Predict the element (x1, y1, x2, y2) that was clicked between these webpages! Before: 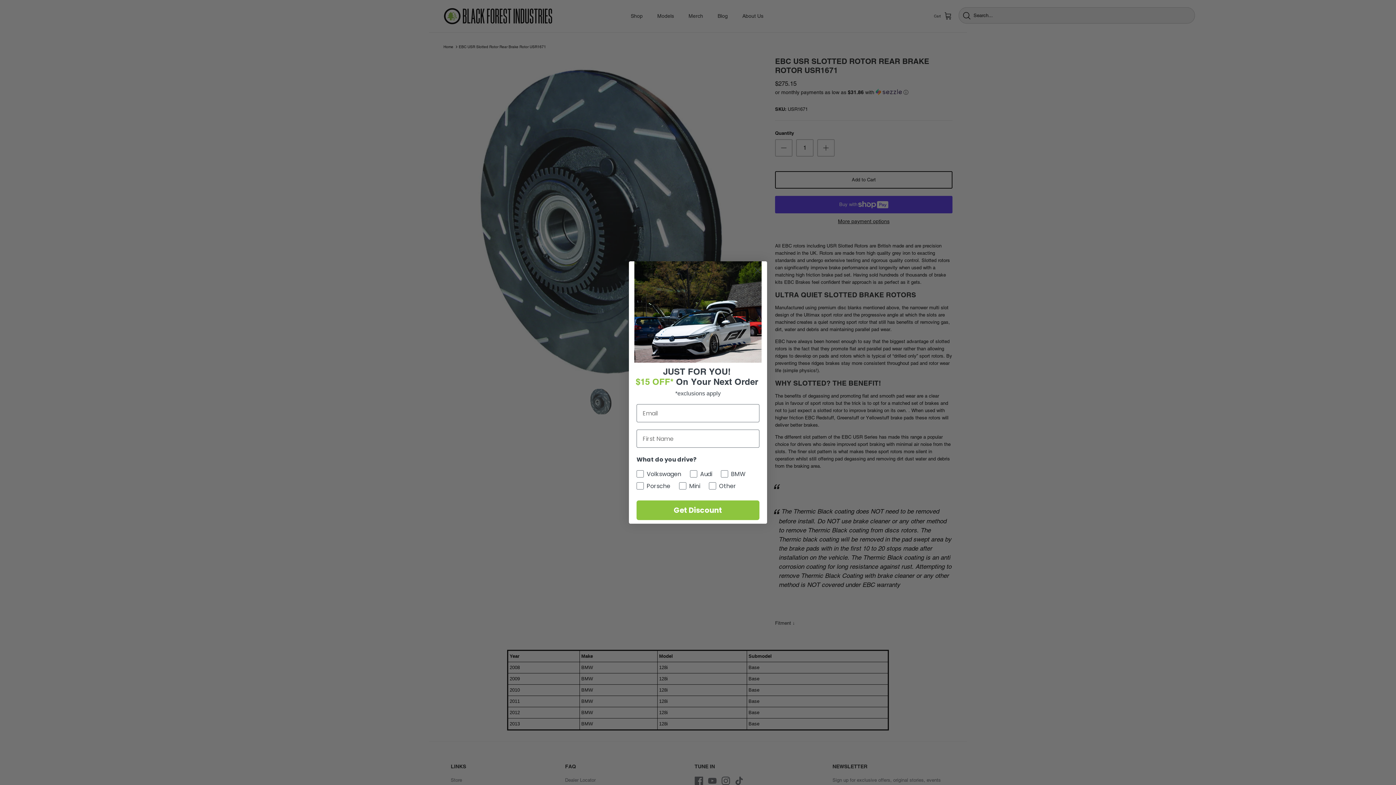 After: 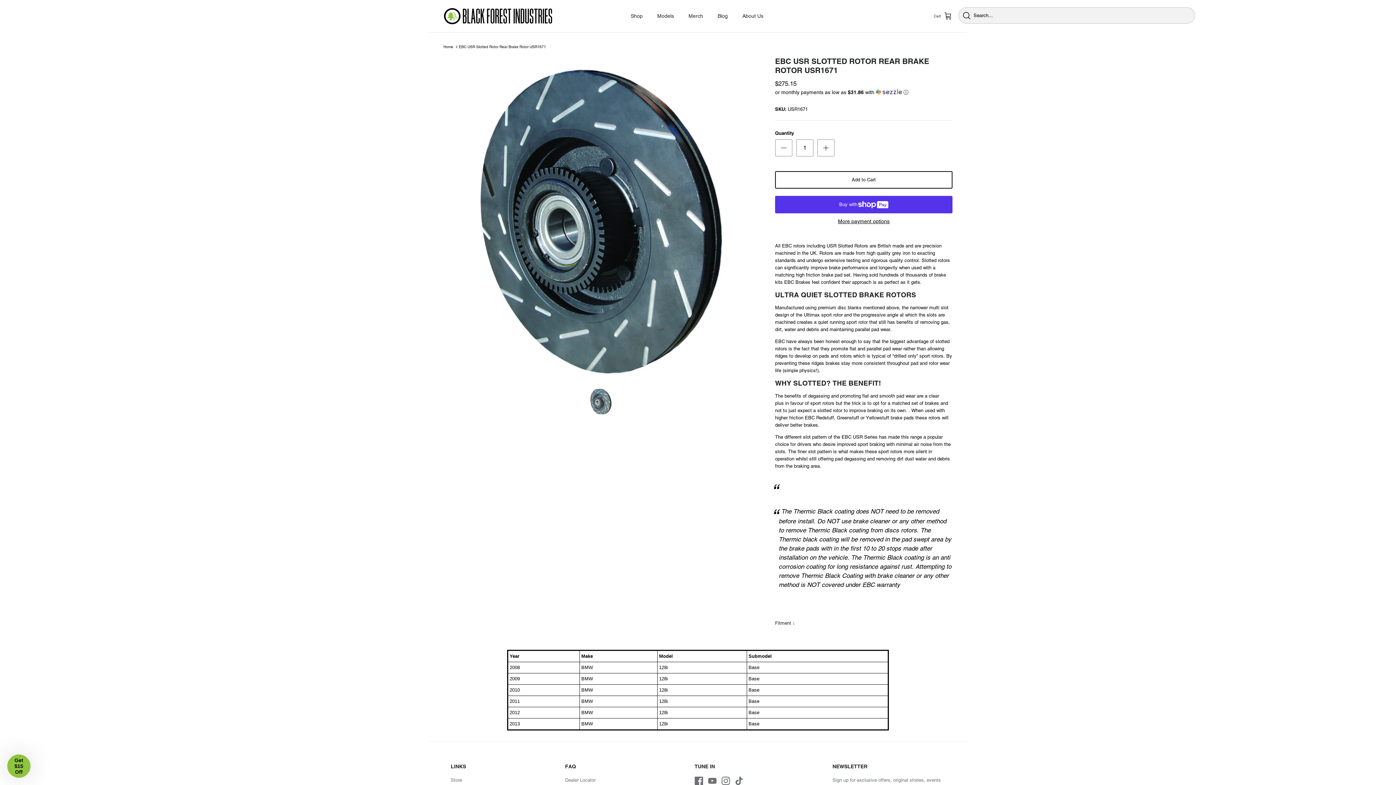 Action: bbox: (751, 264, 764, 276) label: Close dialog